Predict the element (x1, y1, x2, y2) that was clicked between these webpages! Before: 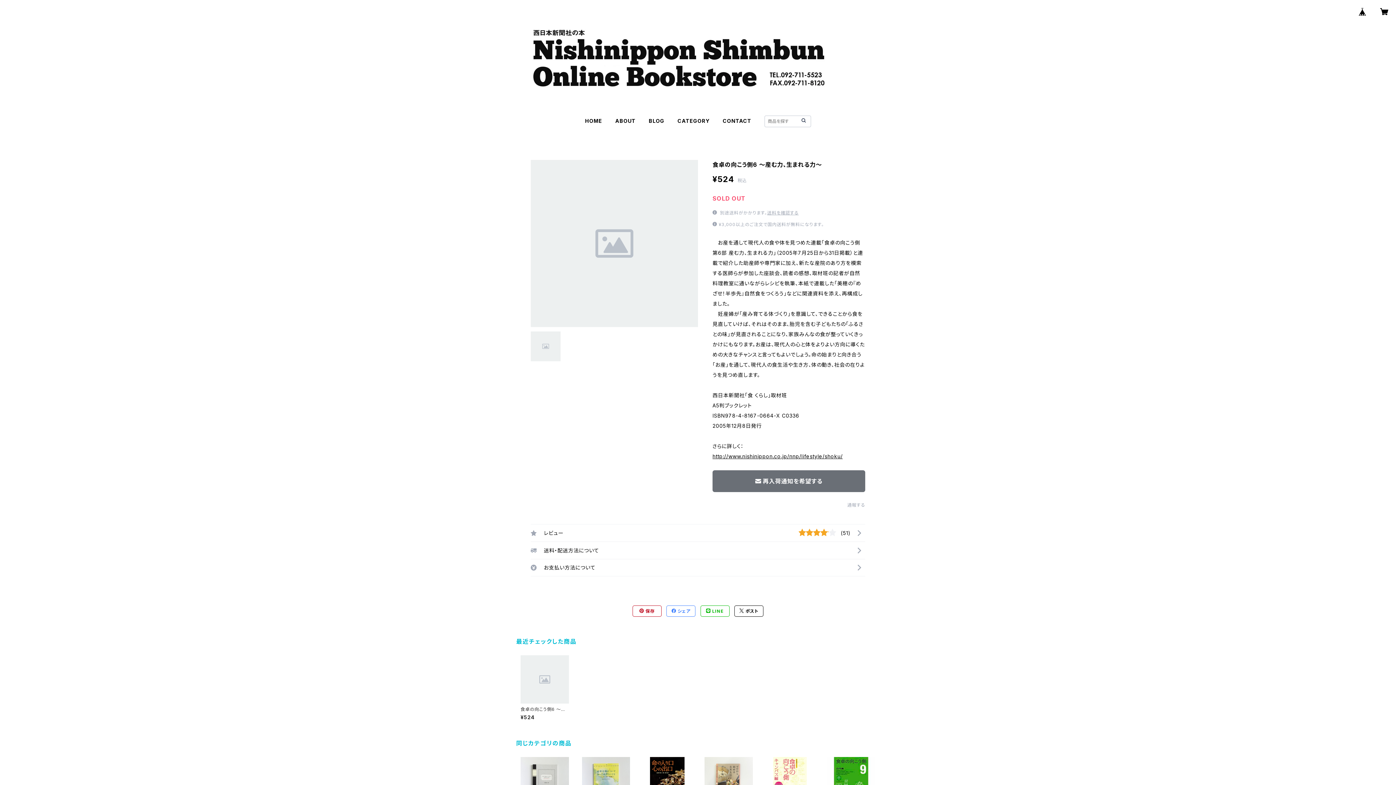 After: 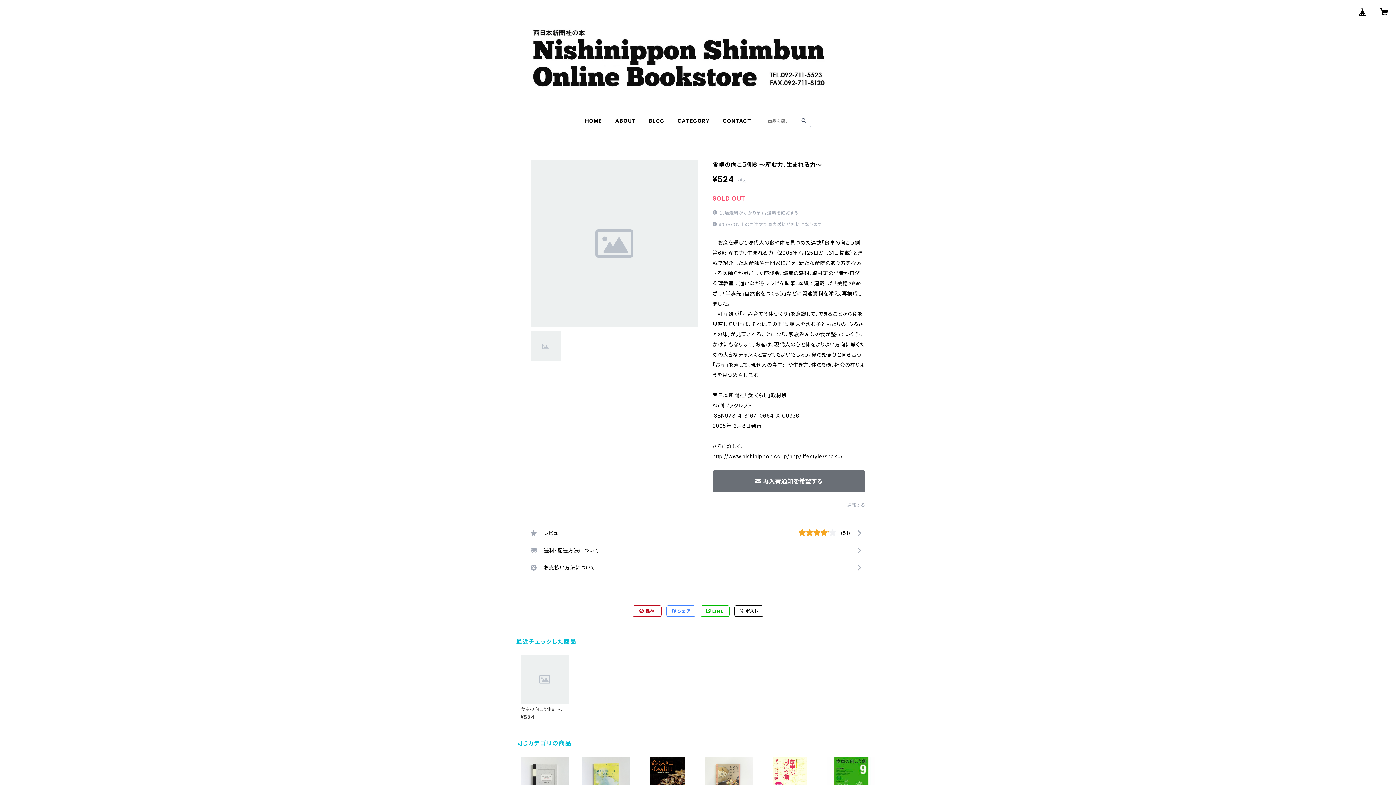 Action: bbox: (734, 606, 763, 616) label:  ポスト